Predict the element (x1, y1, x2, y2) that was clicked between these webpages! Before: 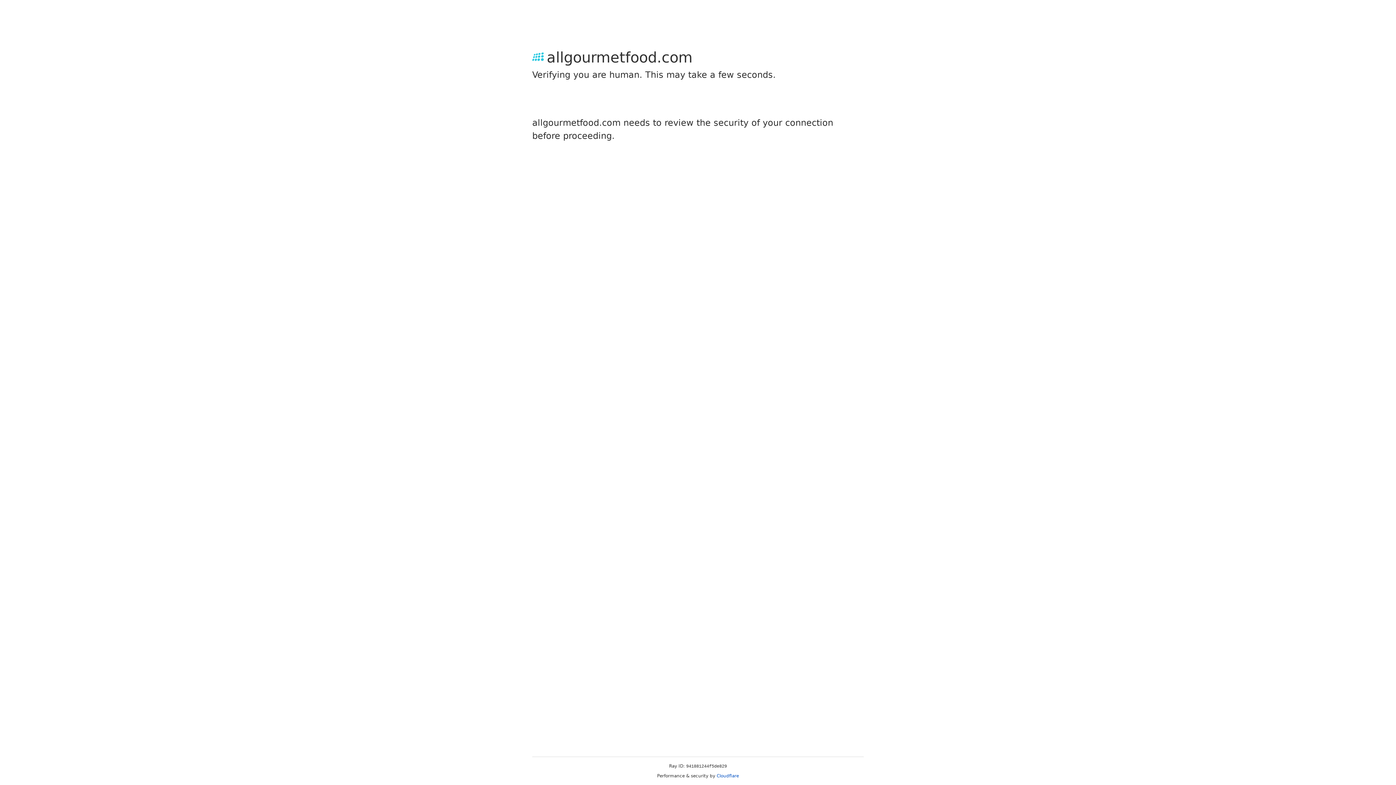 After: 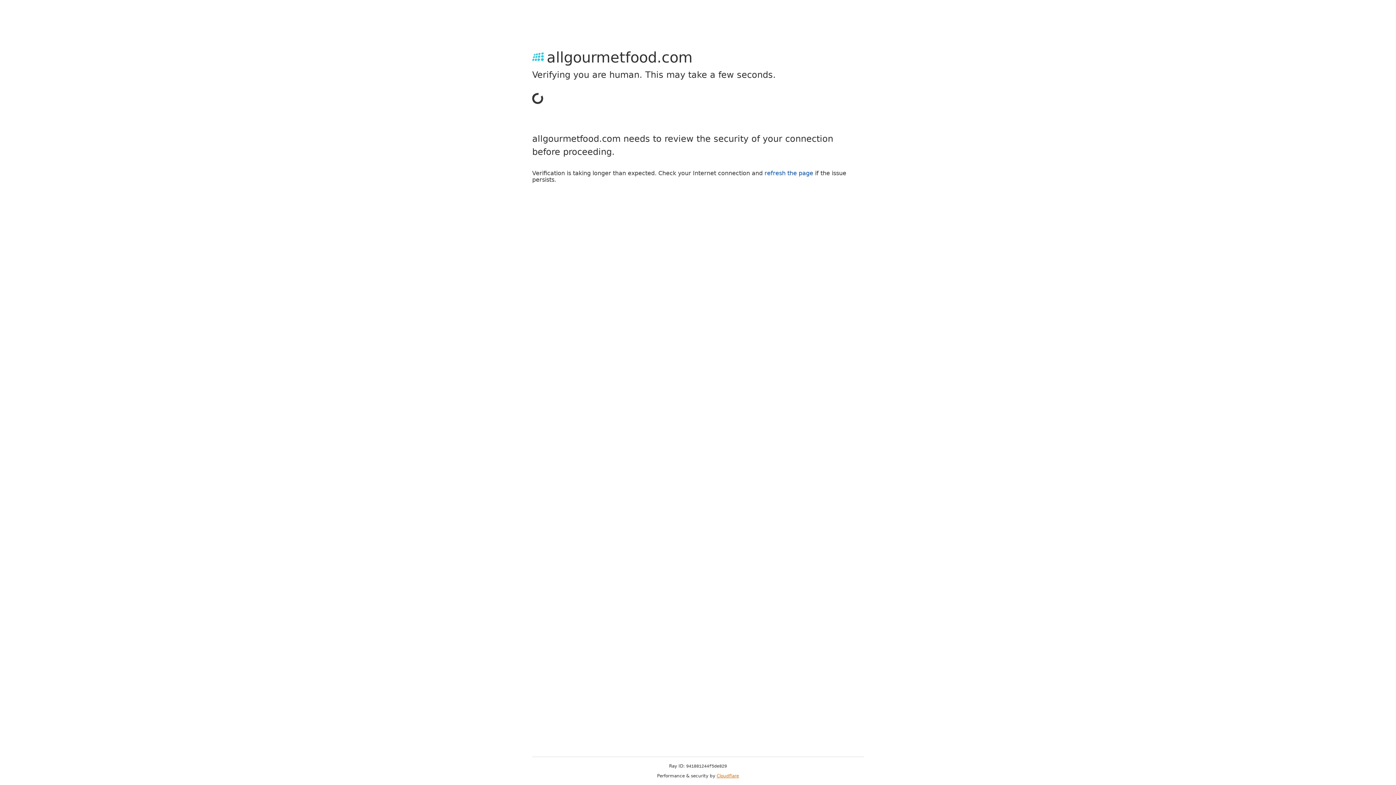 Action: label: Cloudflare bbox: (716, 773, 739, 778)